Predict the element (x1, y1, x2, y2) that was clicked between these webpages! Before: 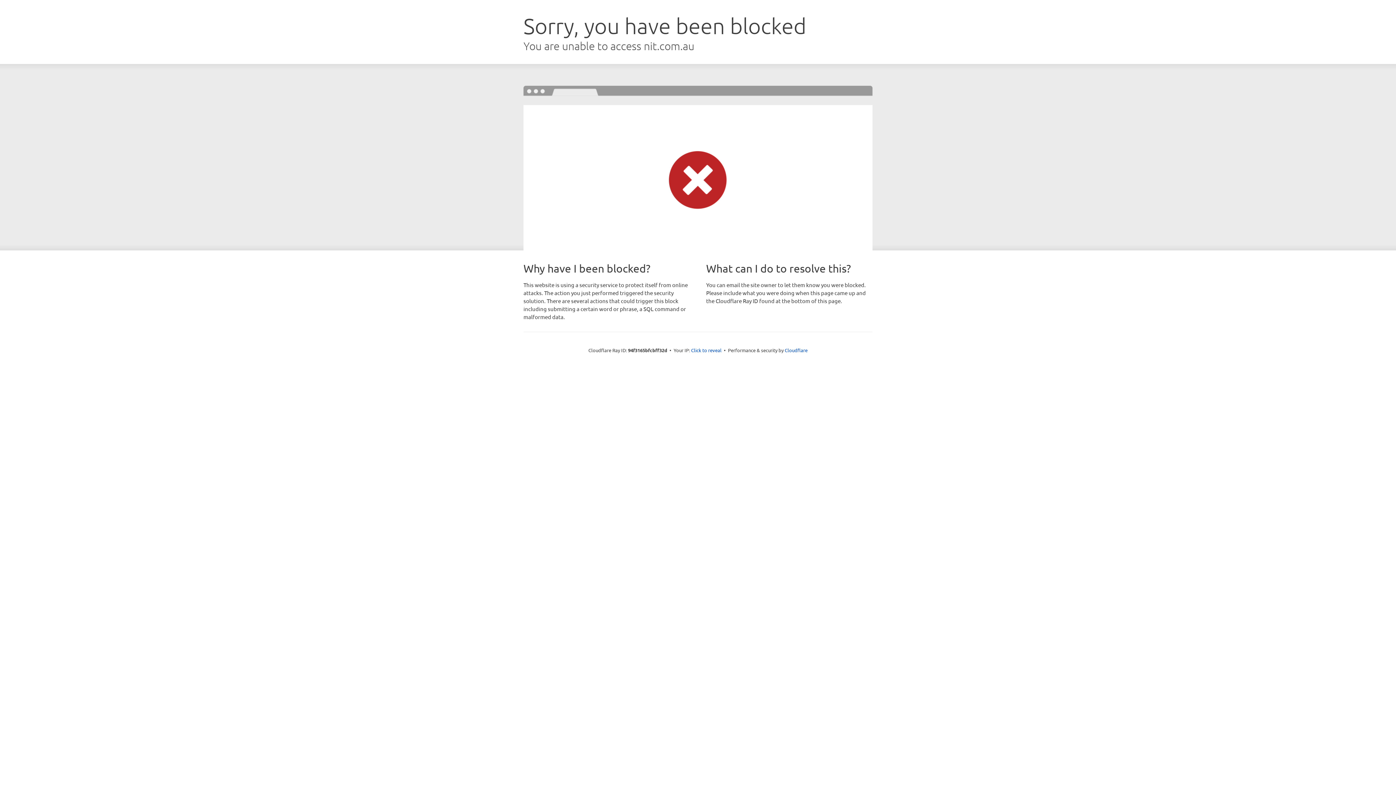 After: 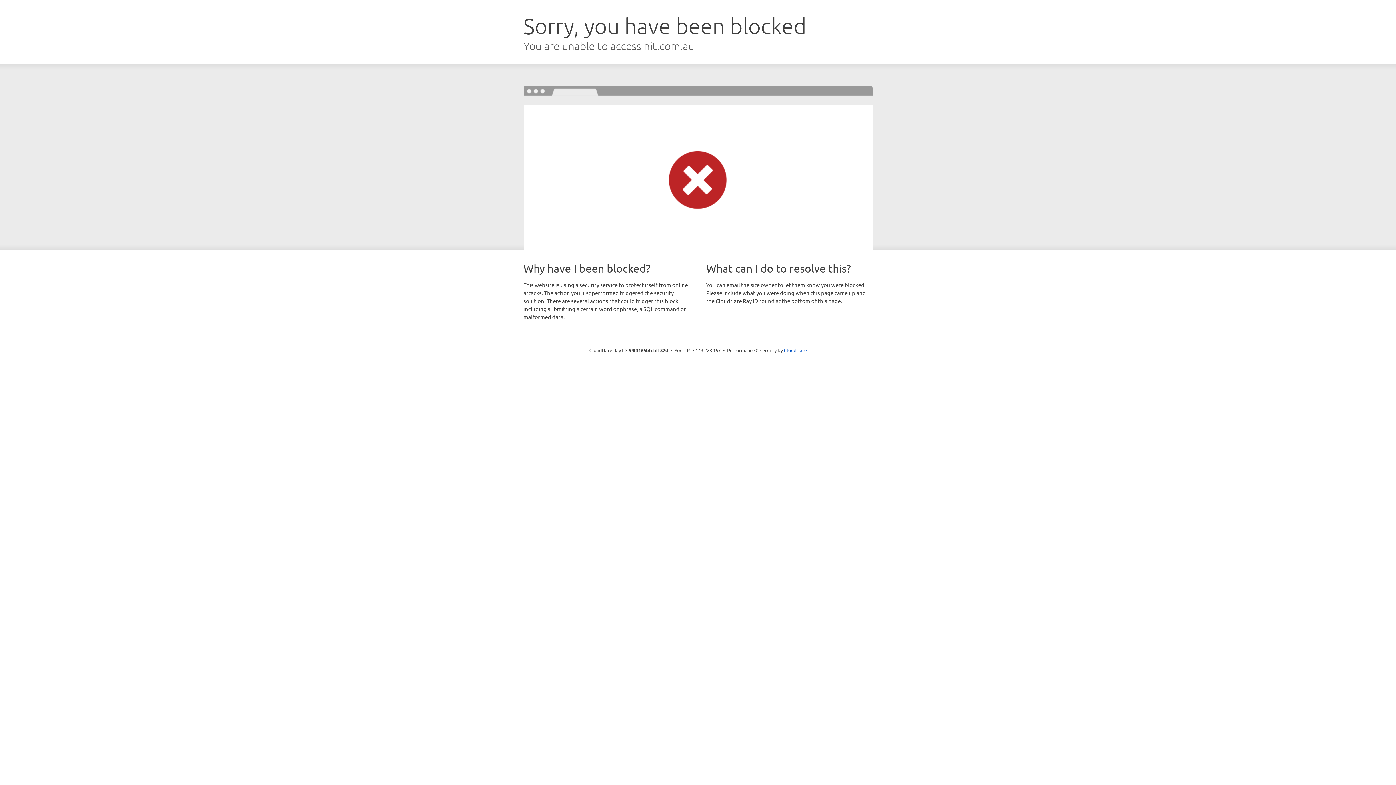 Action: bbox: (691, 346, 721, 353) label: Click to reveal